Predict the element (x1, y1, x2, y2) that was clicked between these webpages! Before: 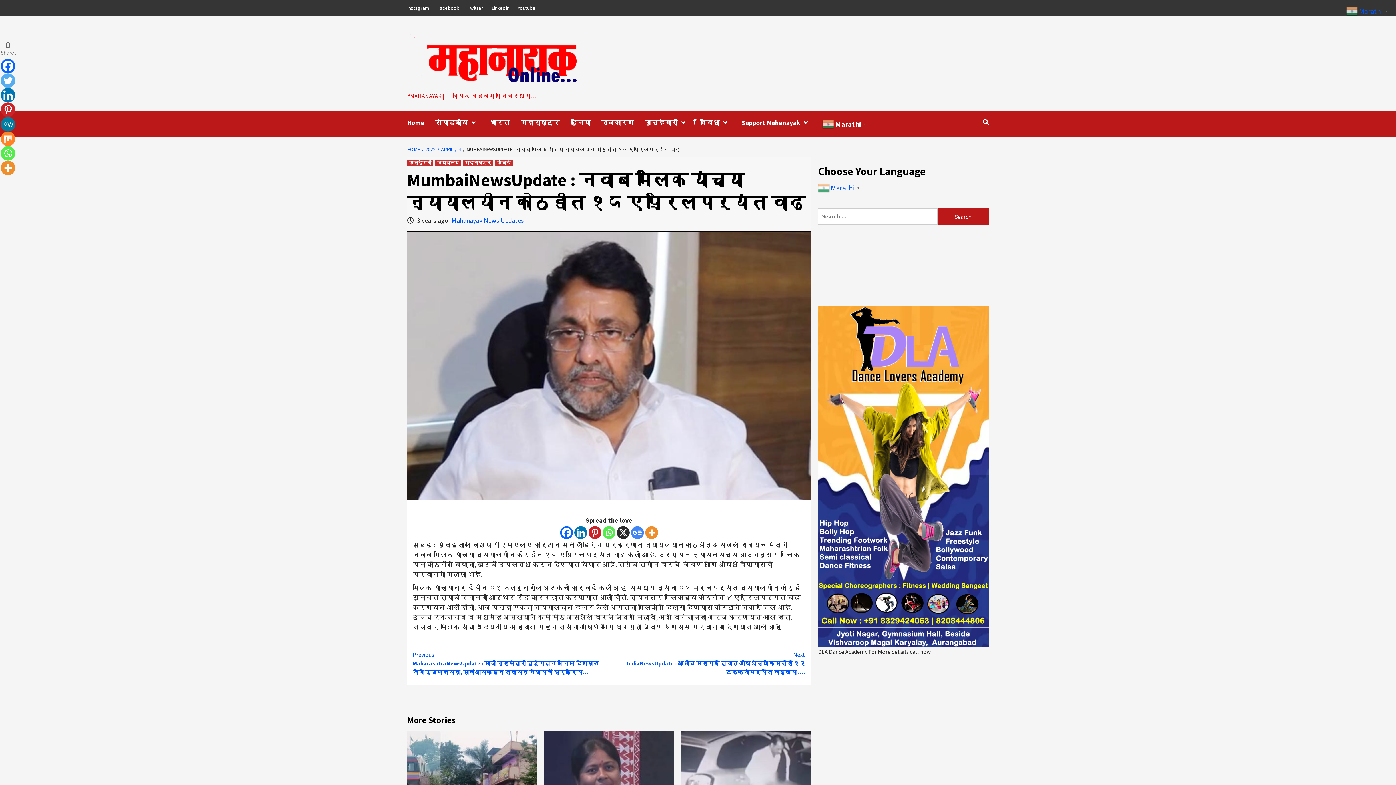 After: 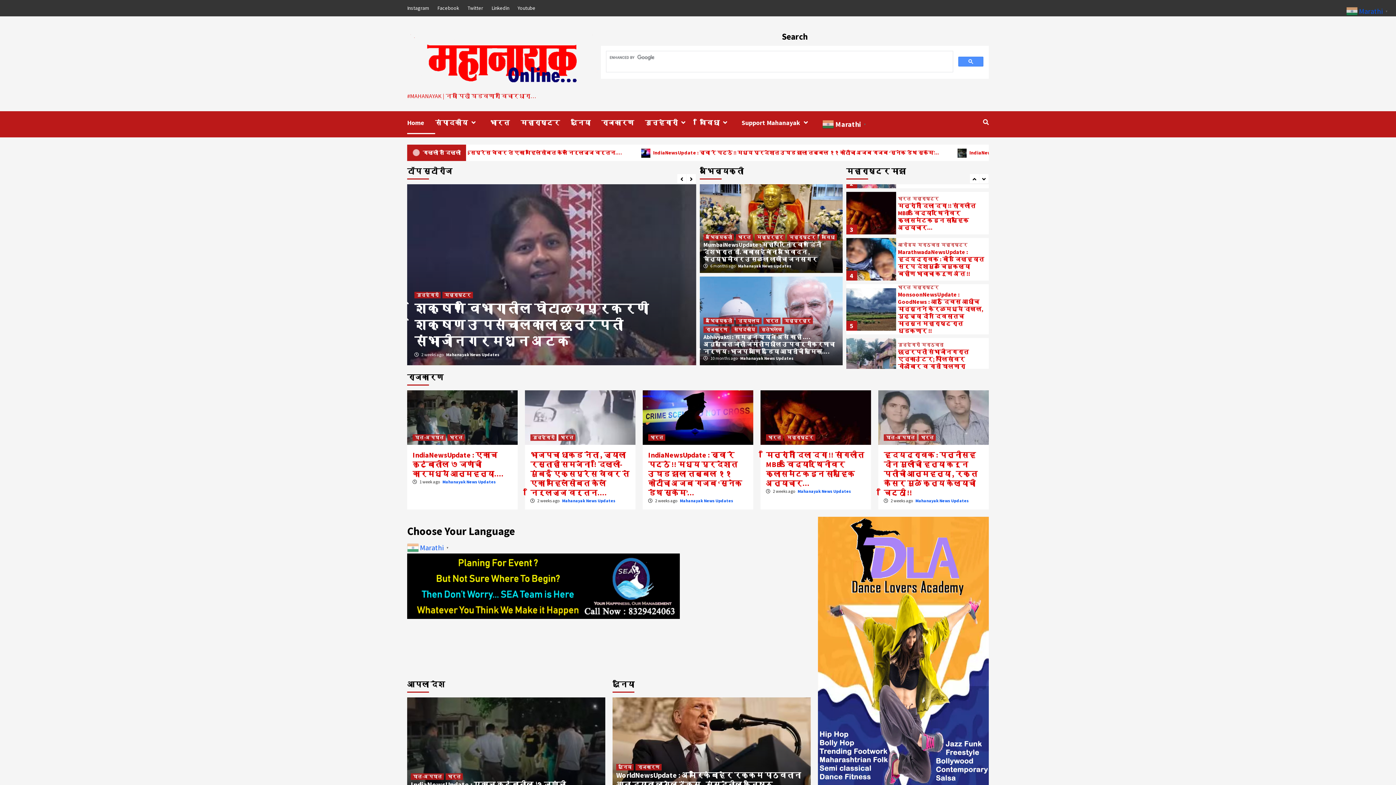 Action: bbox: (407, 27, 597, 91)